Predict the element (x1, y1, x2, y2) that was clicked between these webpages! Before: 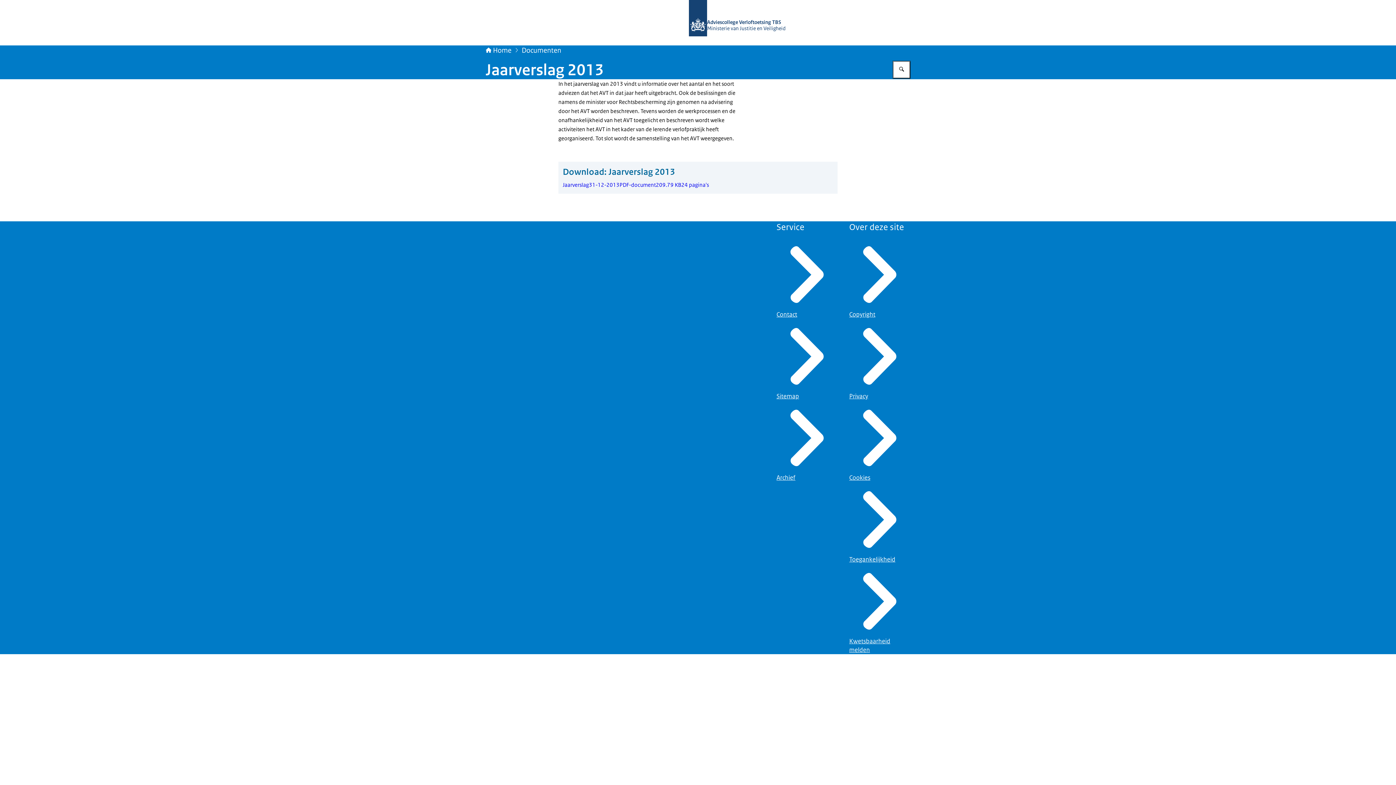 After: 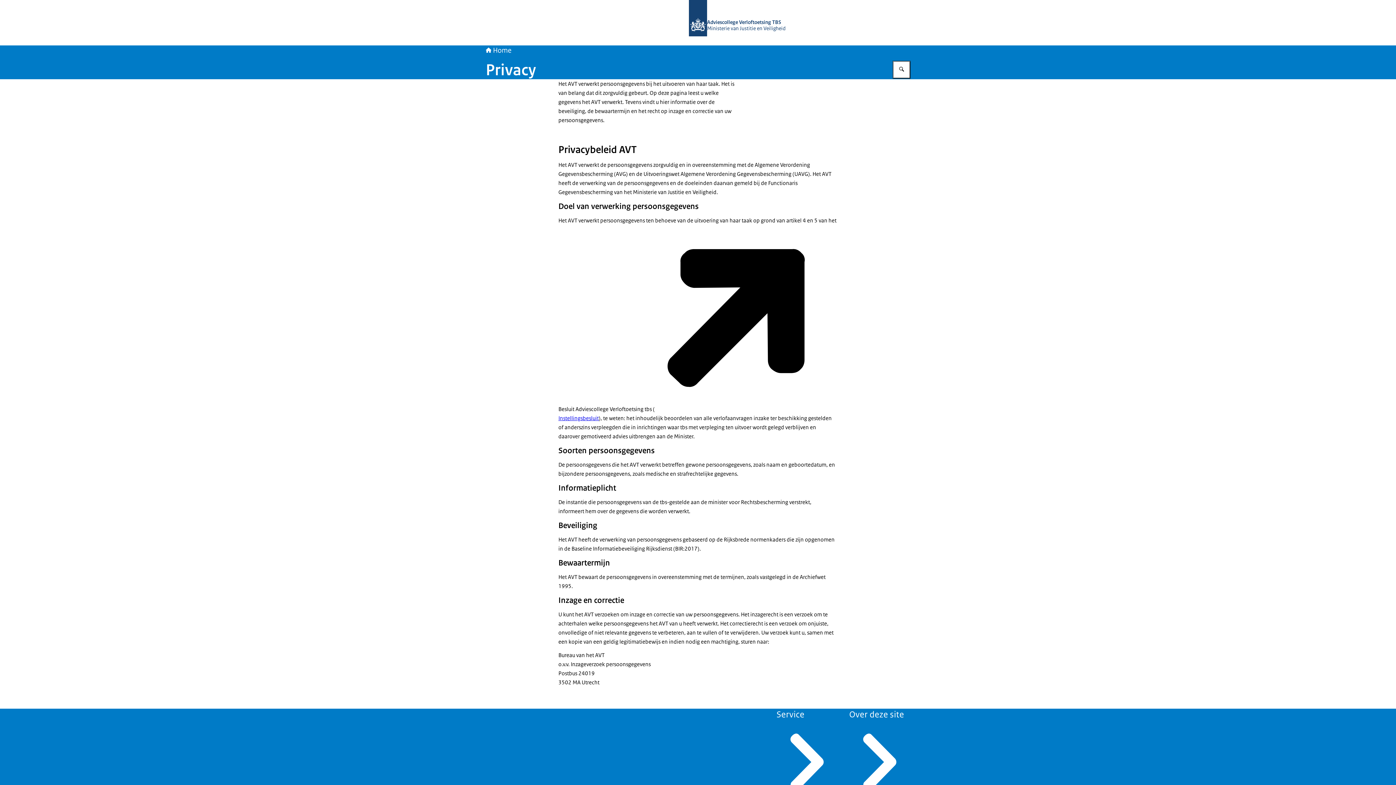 Action: label: Privacy bbox: (849, 323, 910, 400)